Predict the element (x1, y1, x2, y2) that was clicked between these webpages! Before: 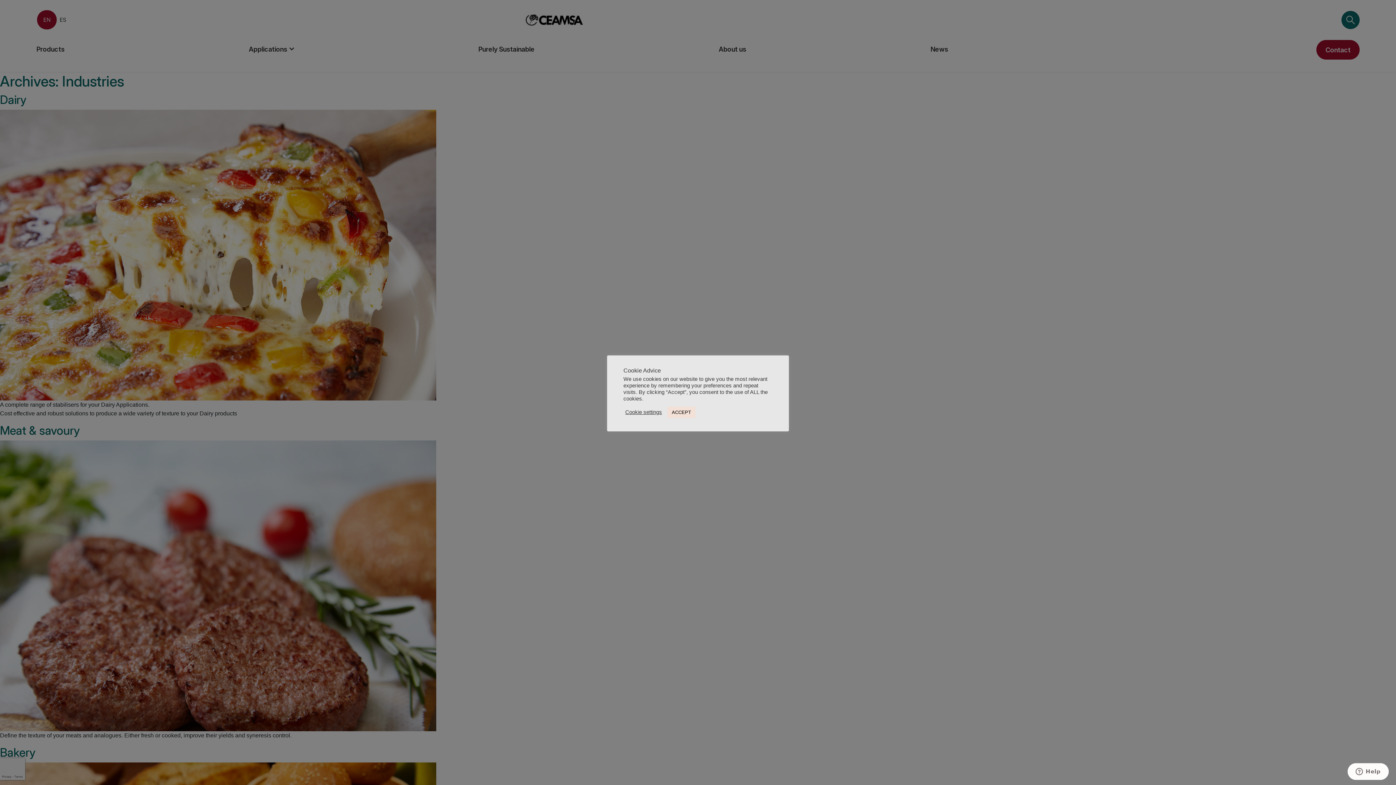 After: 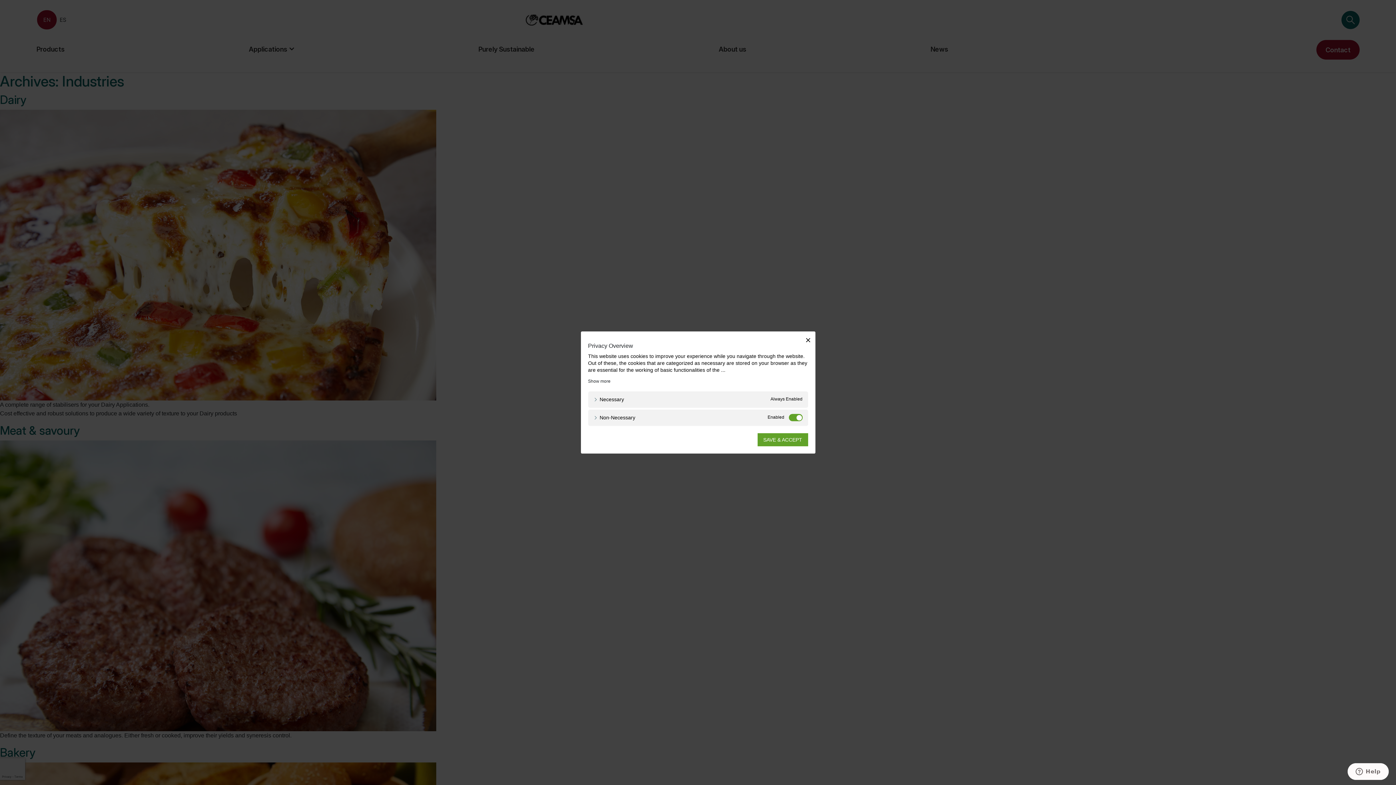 Action: label: Cookie settings bbox: (625, 409, 662, 415)